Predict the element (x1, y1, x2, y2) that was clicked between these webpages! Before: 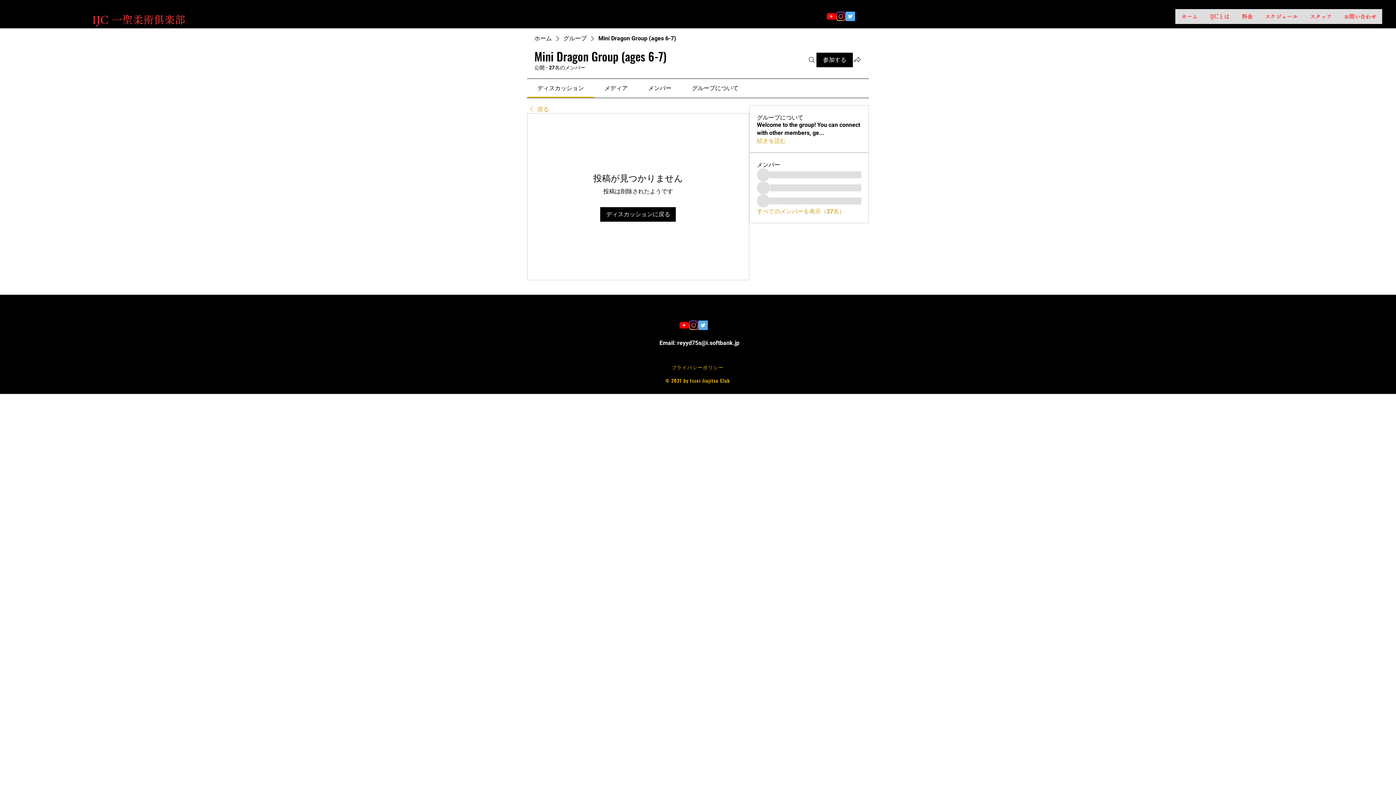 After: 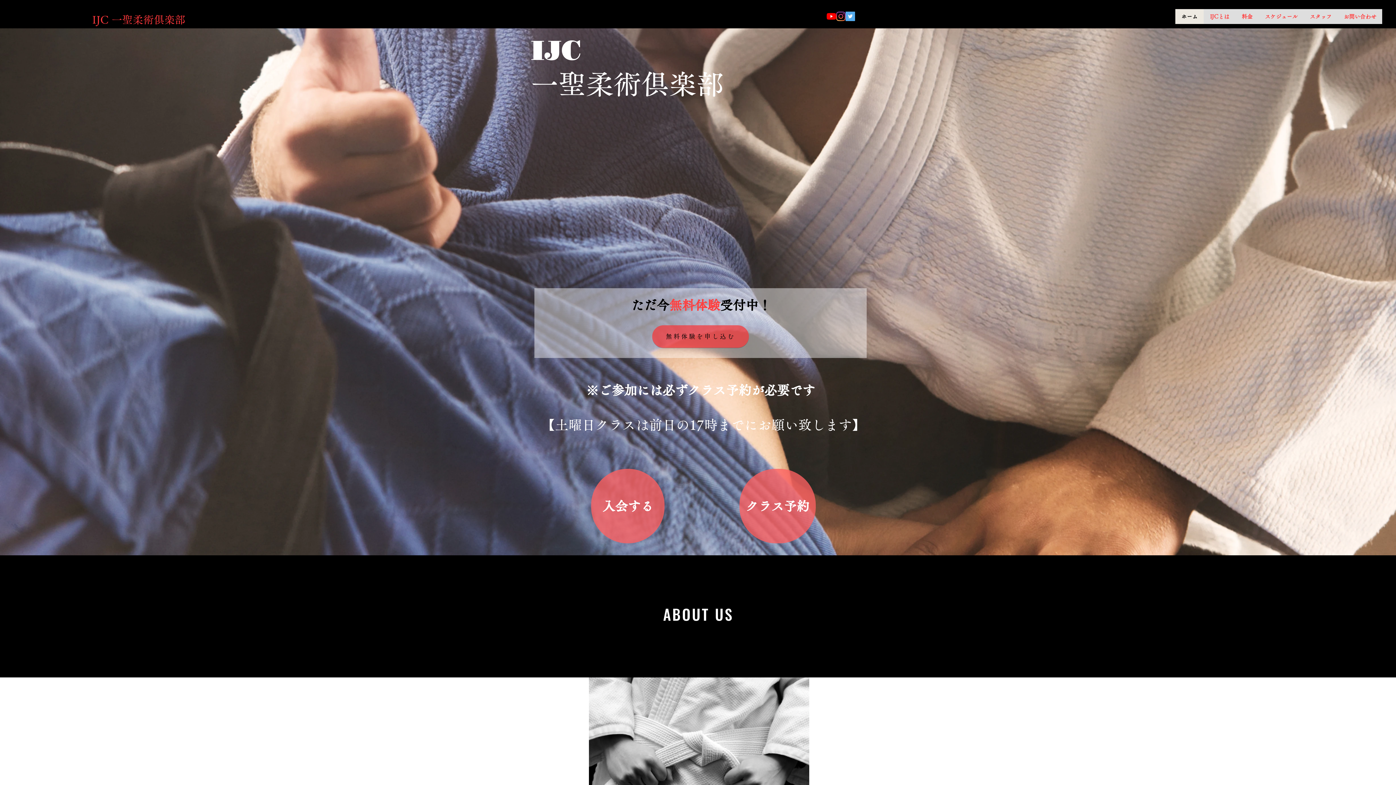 Action: bbox: (1175, 9, 1204, 24) label: ホーム